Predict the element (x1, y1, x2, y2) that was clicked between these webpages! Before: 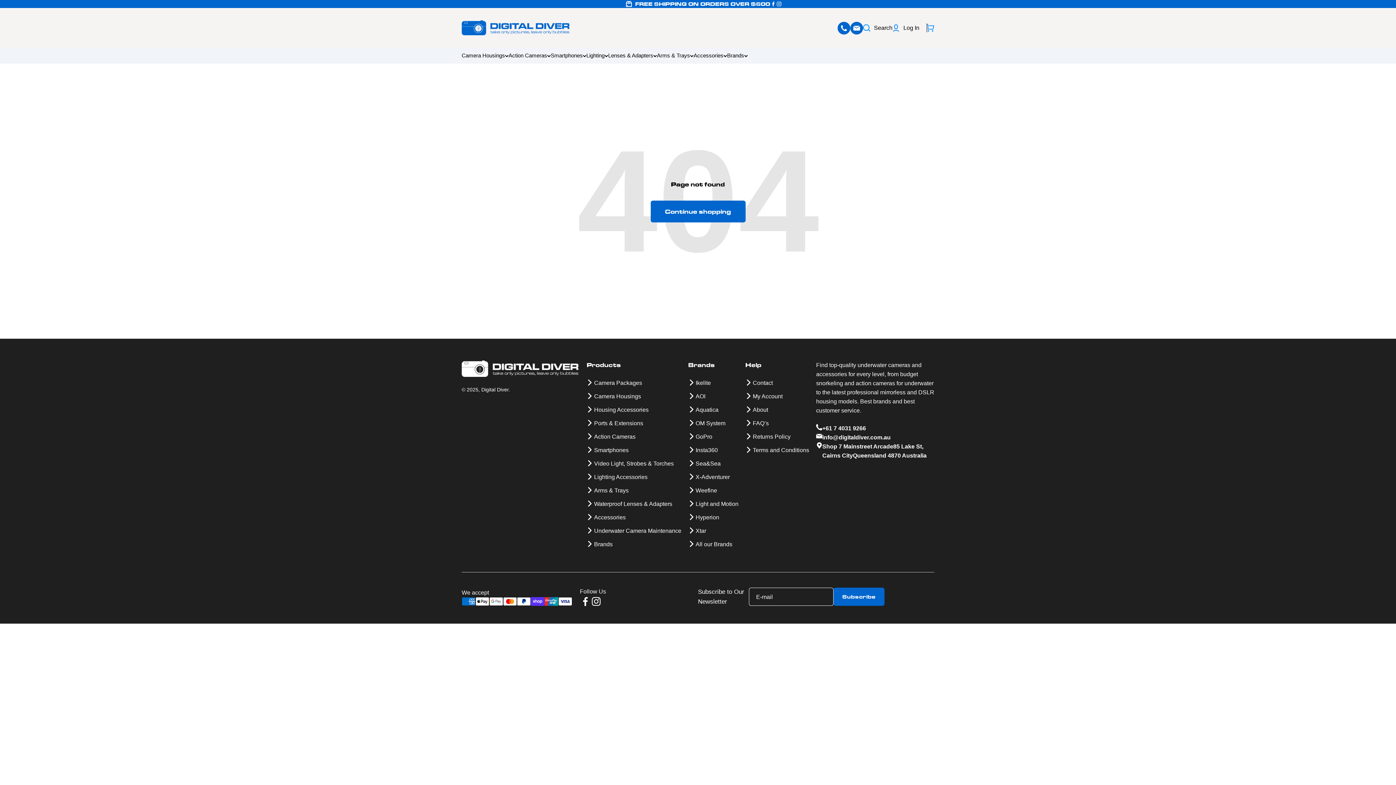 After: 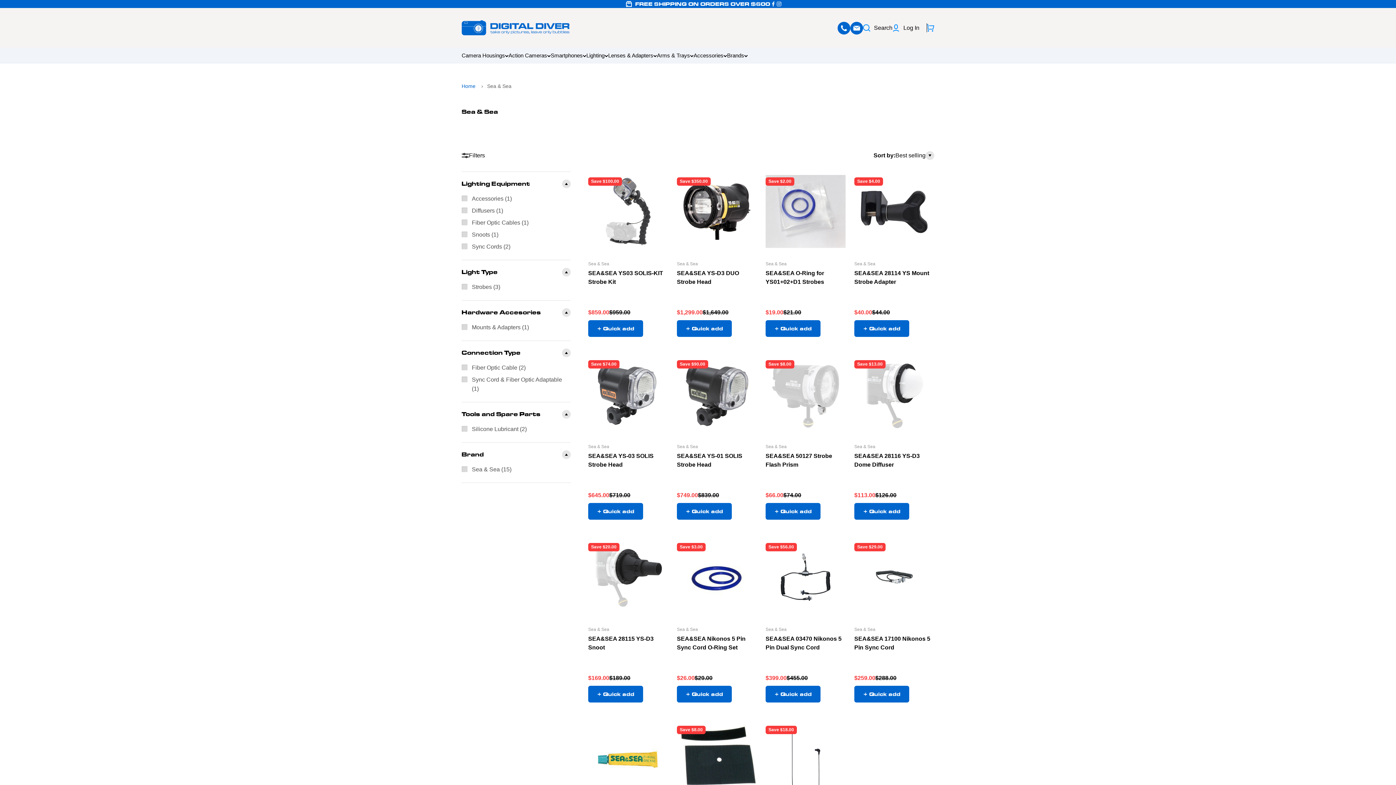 Action: label: Sea&Sea bbox: (695, 459, 720, 468)